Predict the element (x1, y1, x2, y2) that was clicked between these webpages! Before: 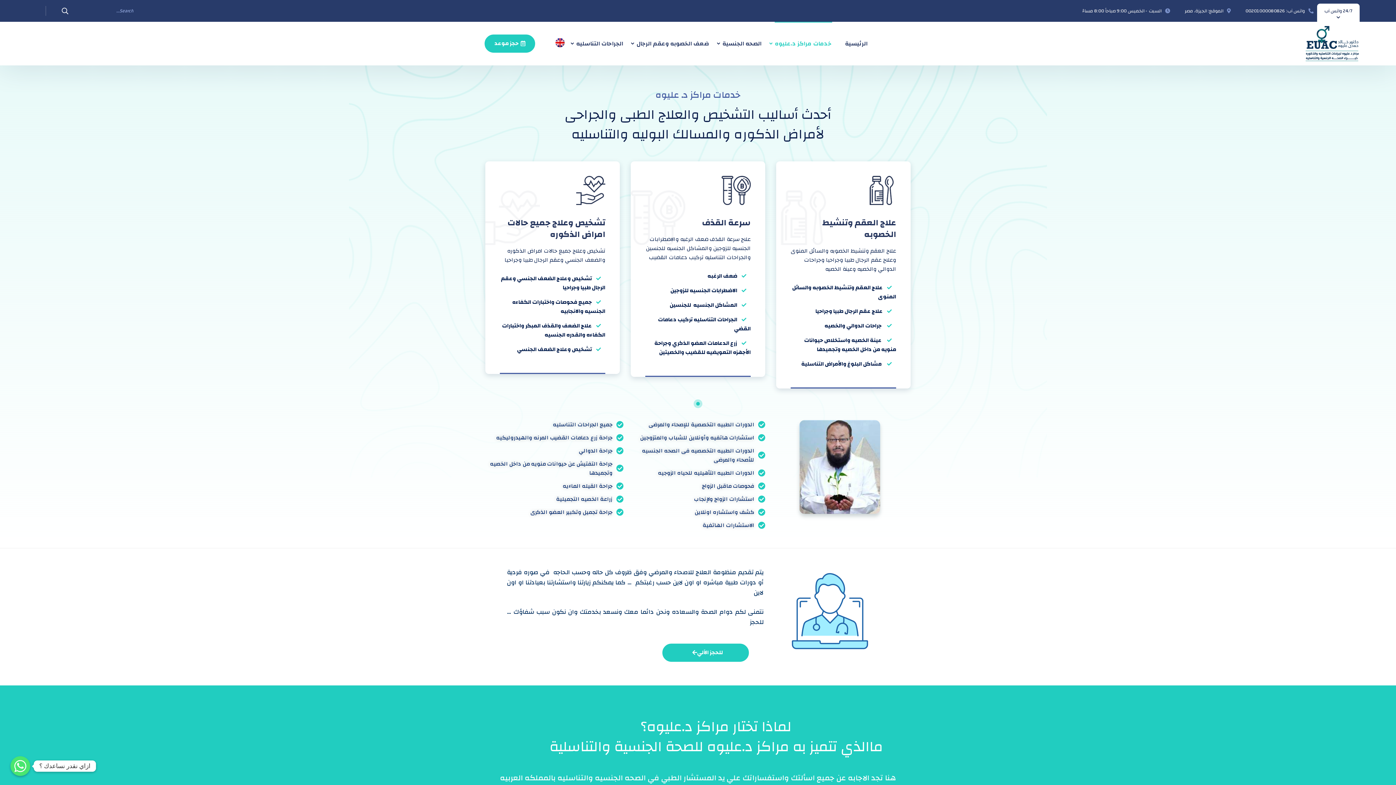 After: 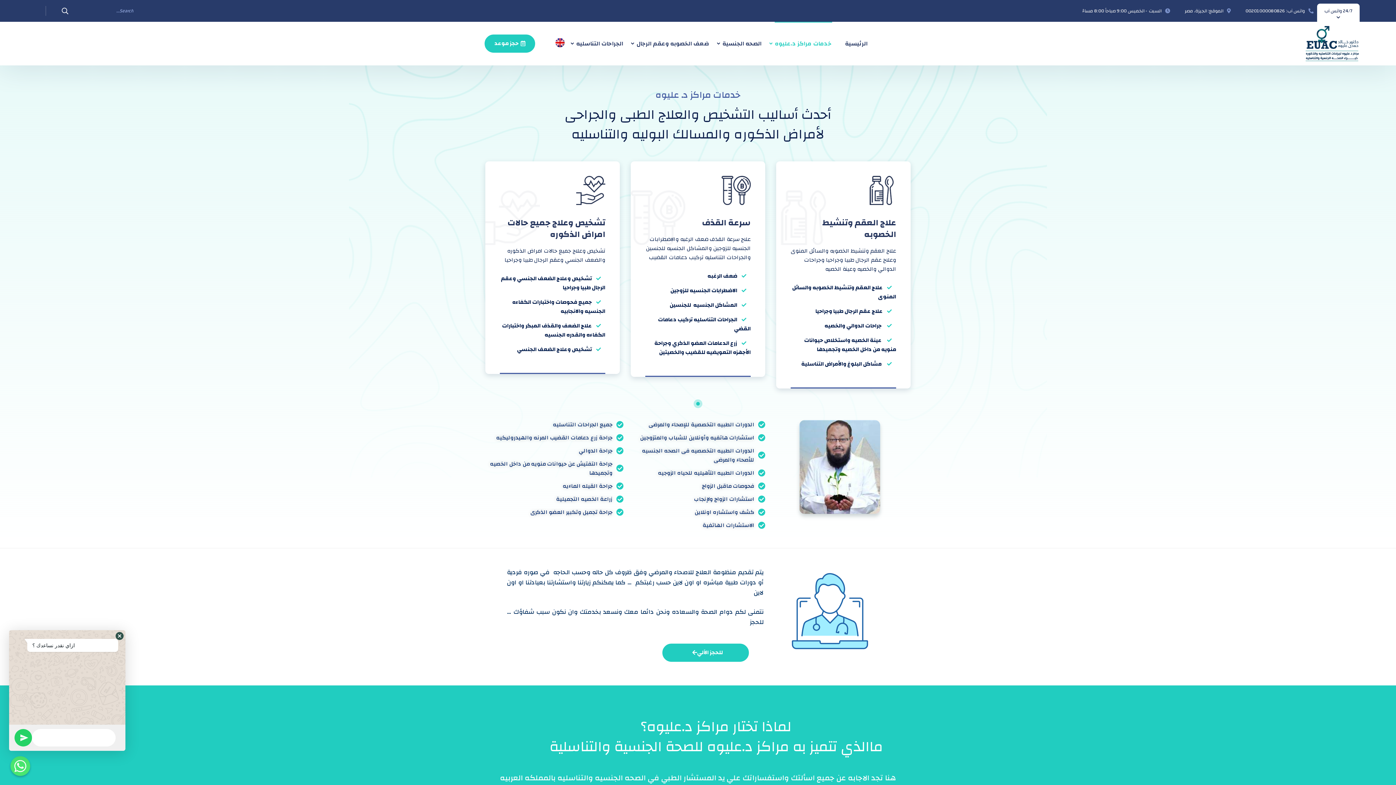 Action: label: Whatsapp bbox: (10, 756, 30, 776)